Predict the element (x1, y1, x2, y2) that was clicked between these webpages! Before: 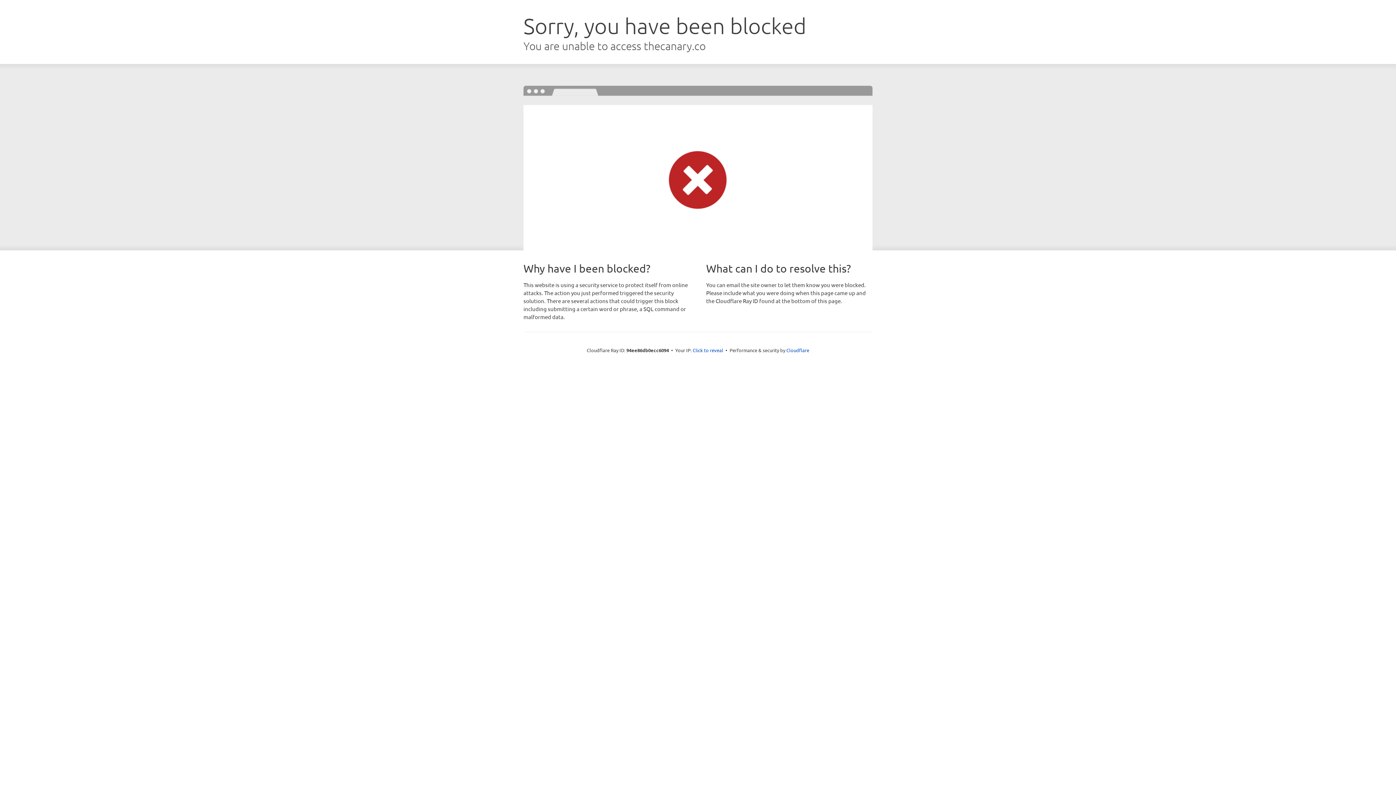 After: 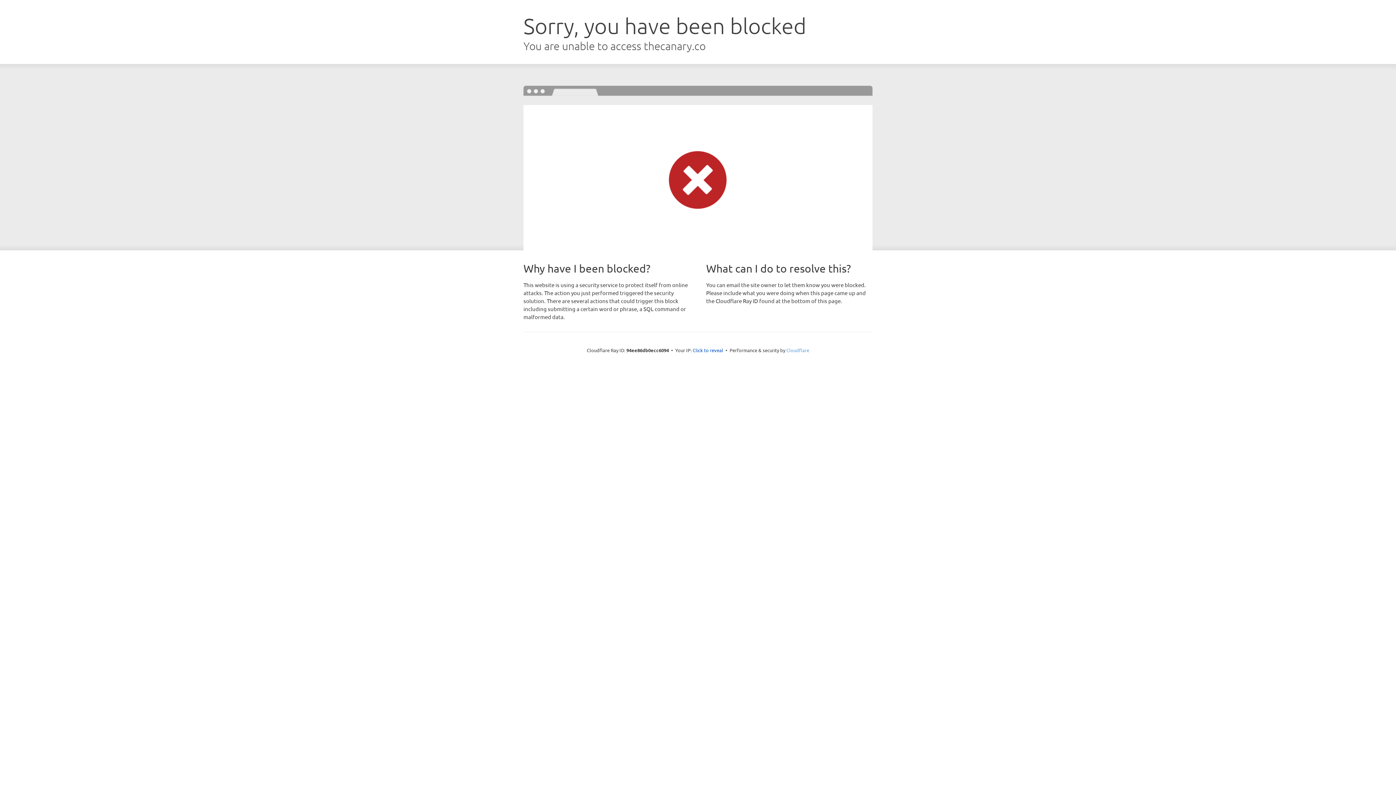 Action: label: Cloudflare bbox: (786, 347, 809, 353)